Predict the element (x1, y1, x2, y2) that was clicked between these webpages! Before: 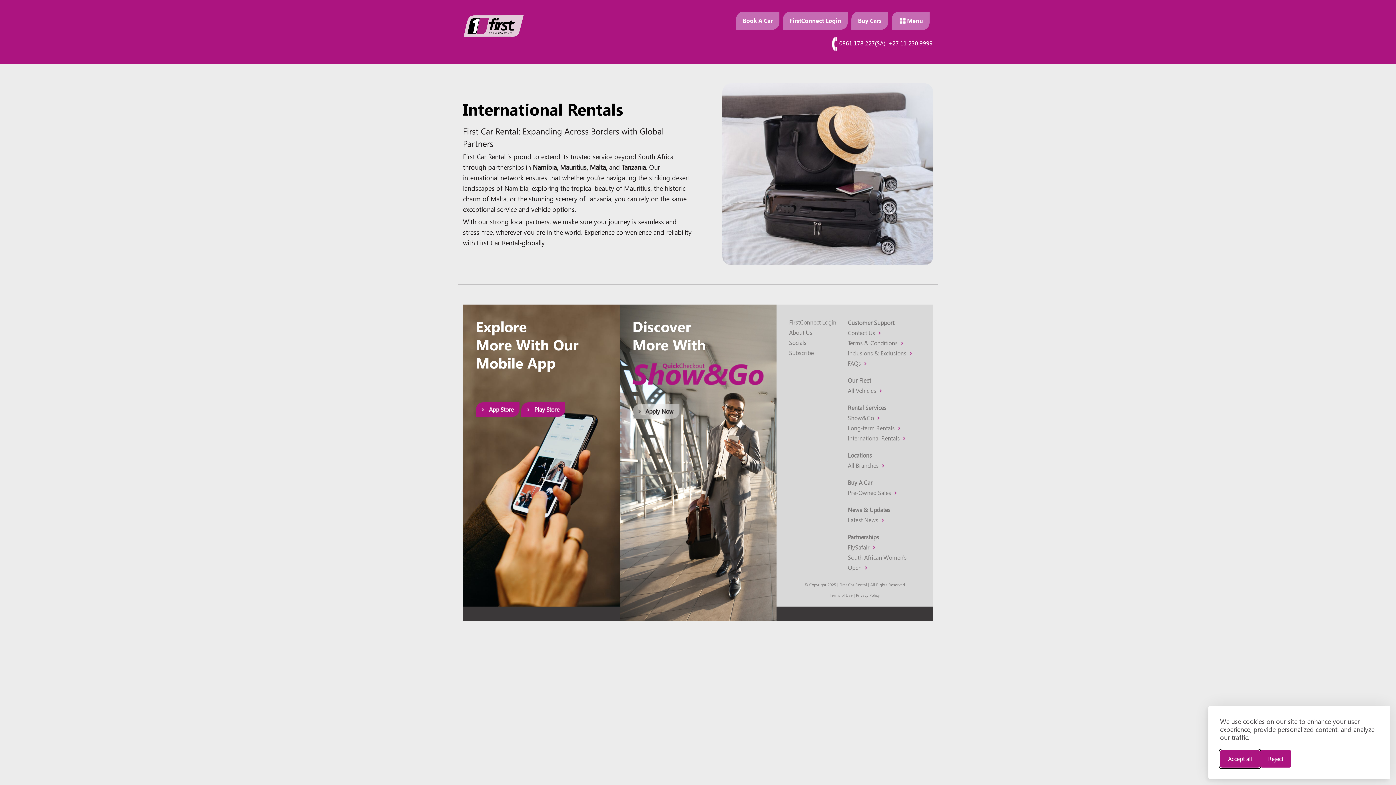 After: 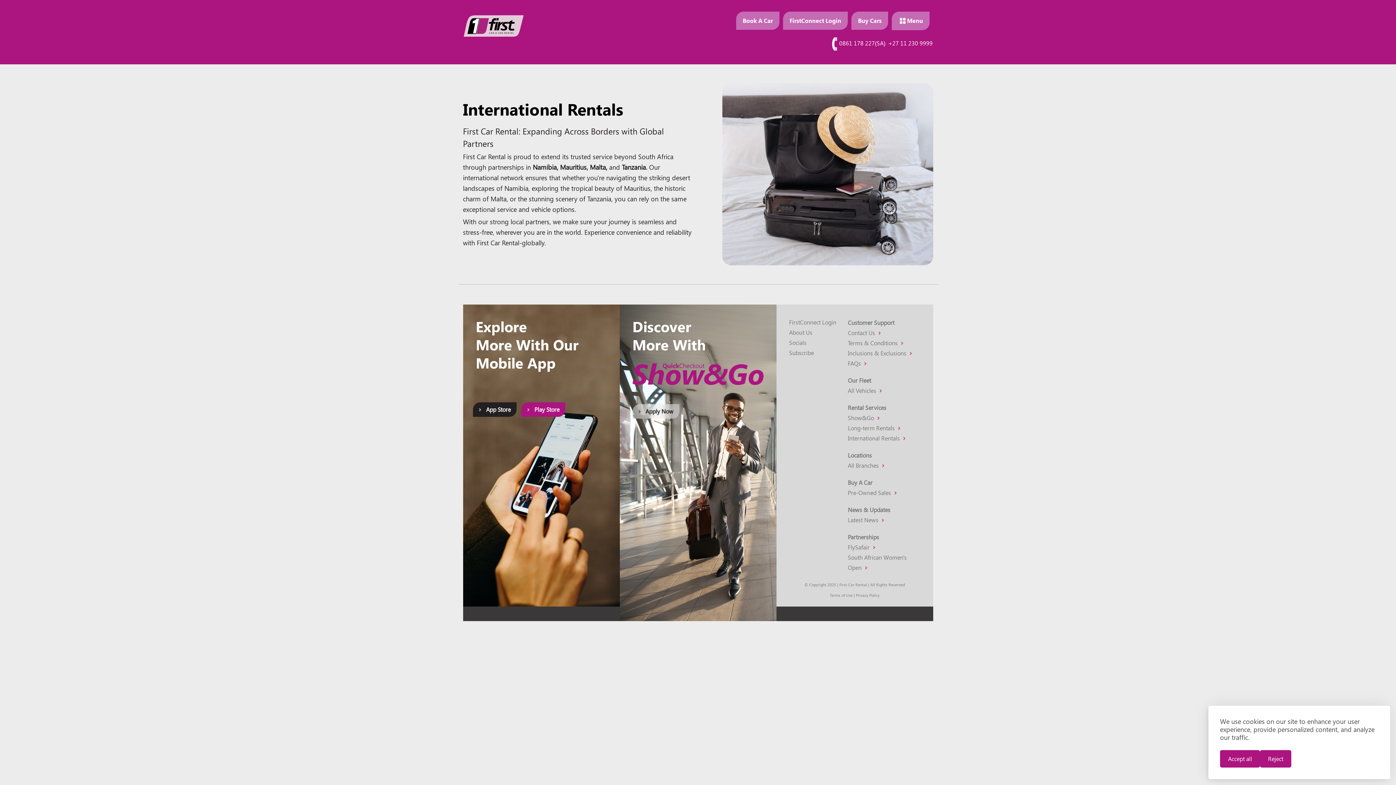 Action: label: App Store bbox: (475, 402, 519, 417)